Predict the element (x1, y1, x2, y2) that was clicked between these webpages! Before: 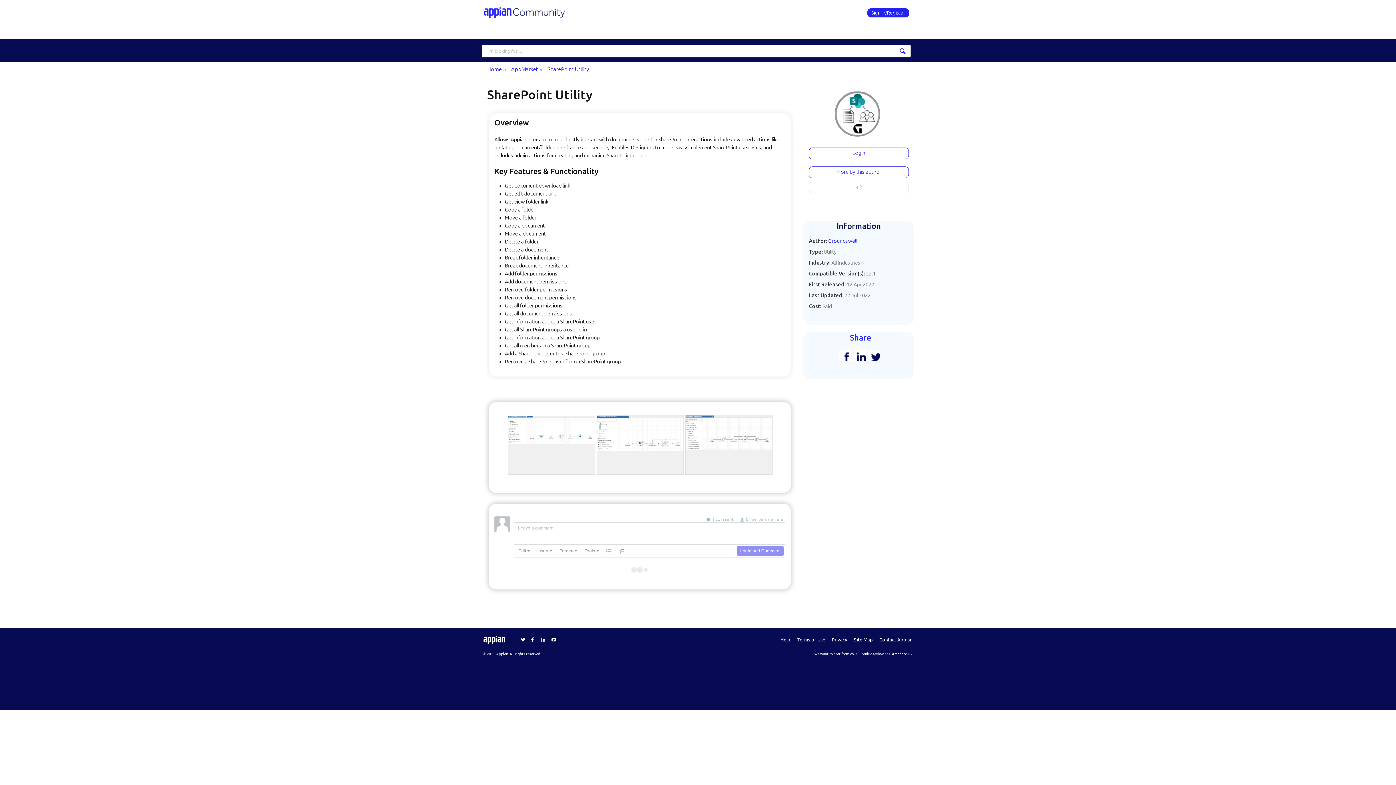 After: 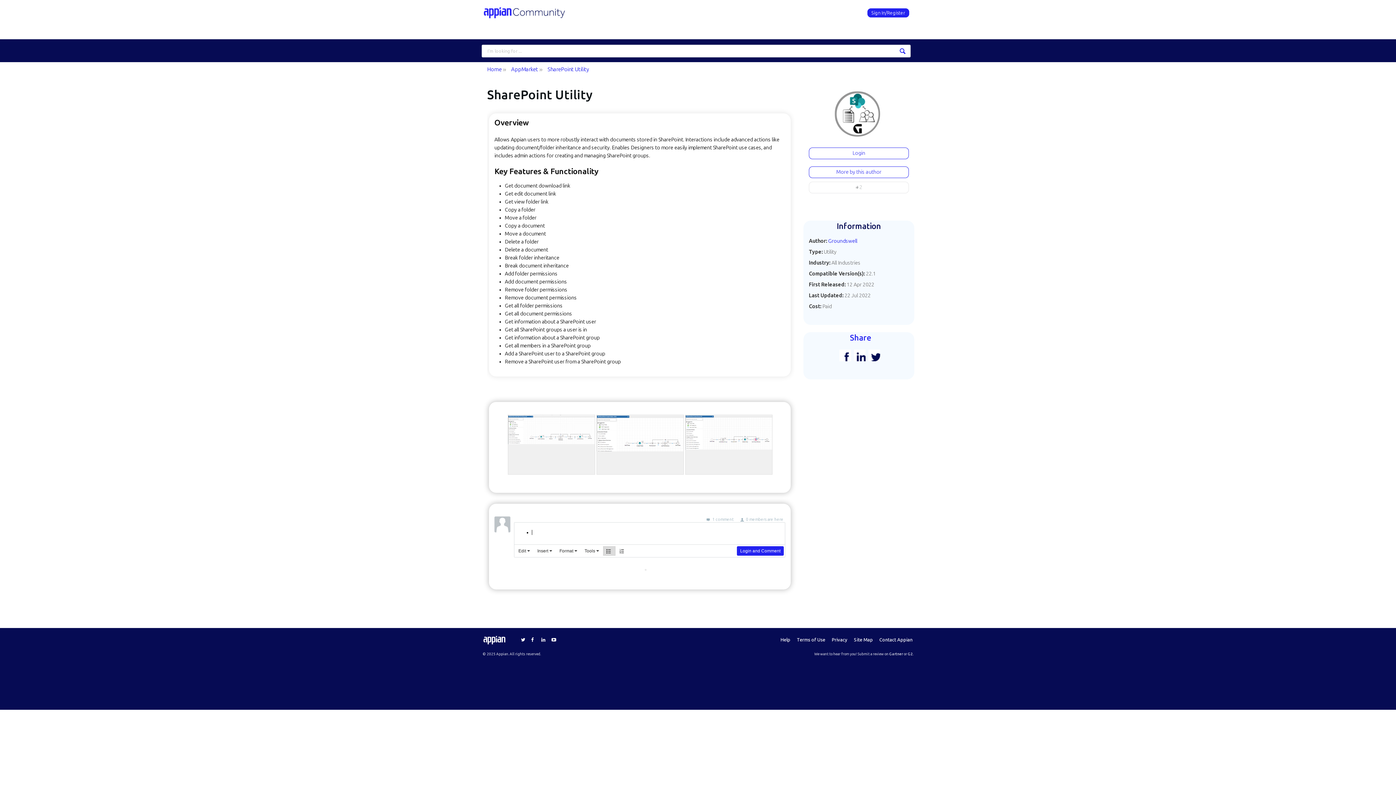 Action: bbox: (603, 546, 615, 555)